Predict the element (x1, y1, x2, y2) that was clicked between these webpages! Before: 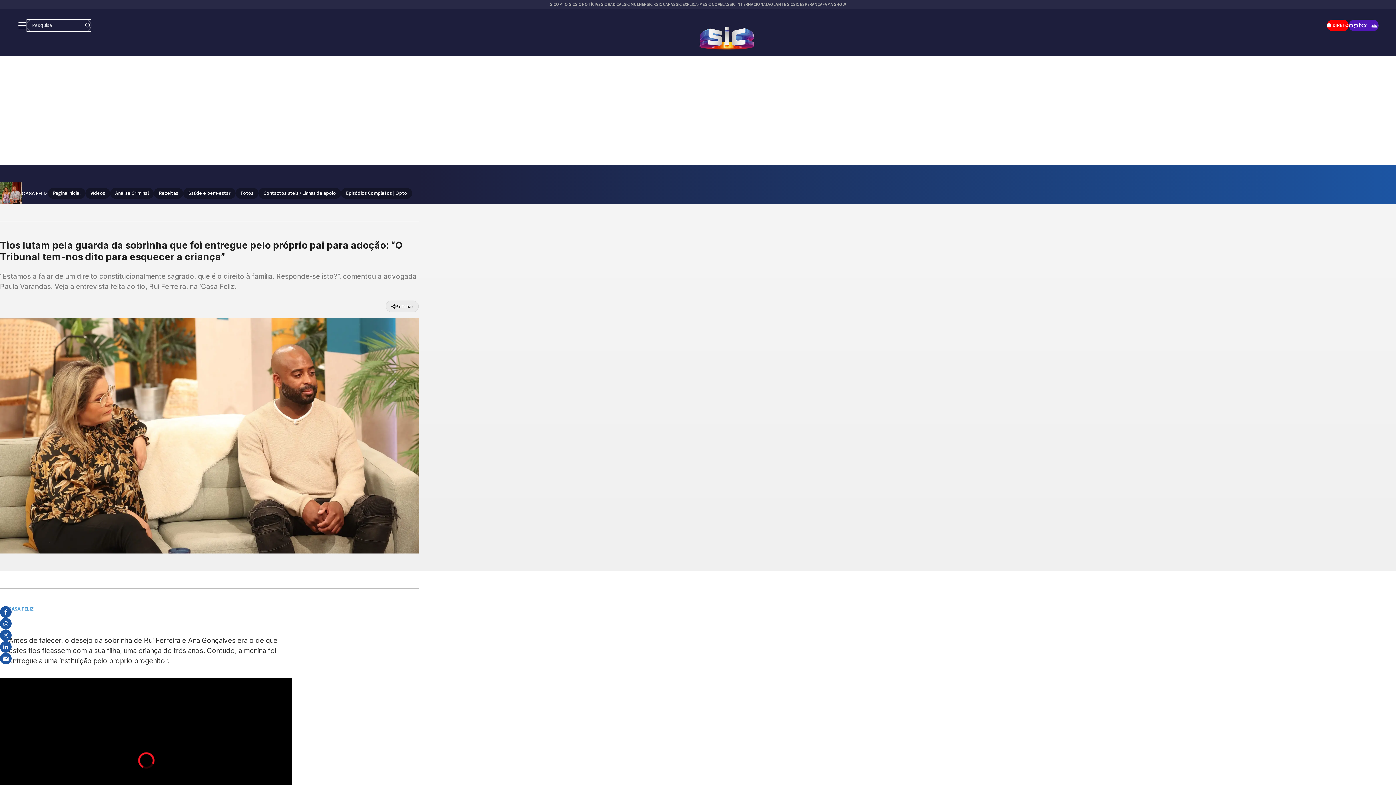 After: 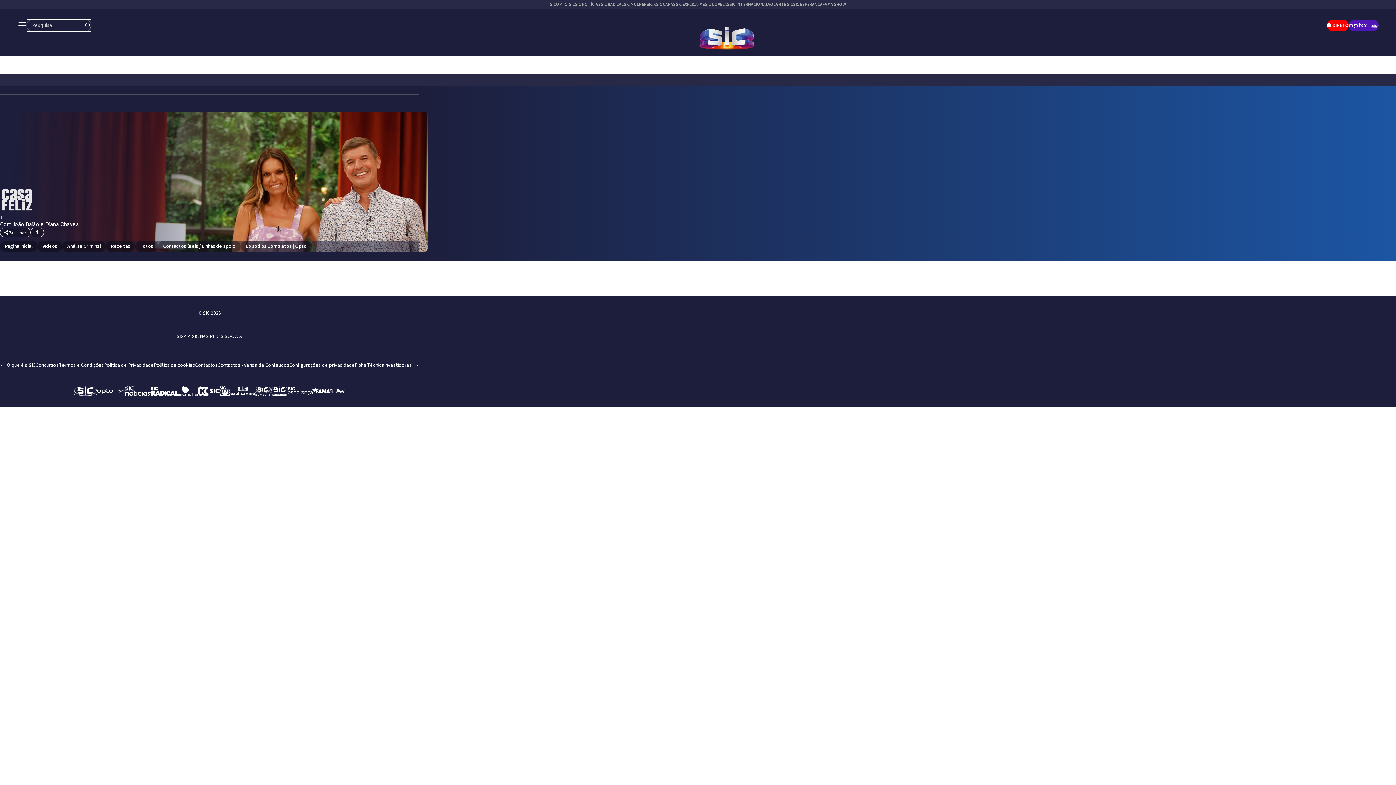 Action: label: Análise Criminal bbox: (110, 188, 153, 198)